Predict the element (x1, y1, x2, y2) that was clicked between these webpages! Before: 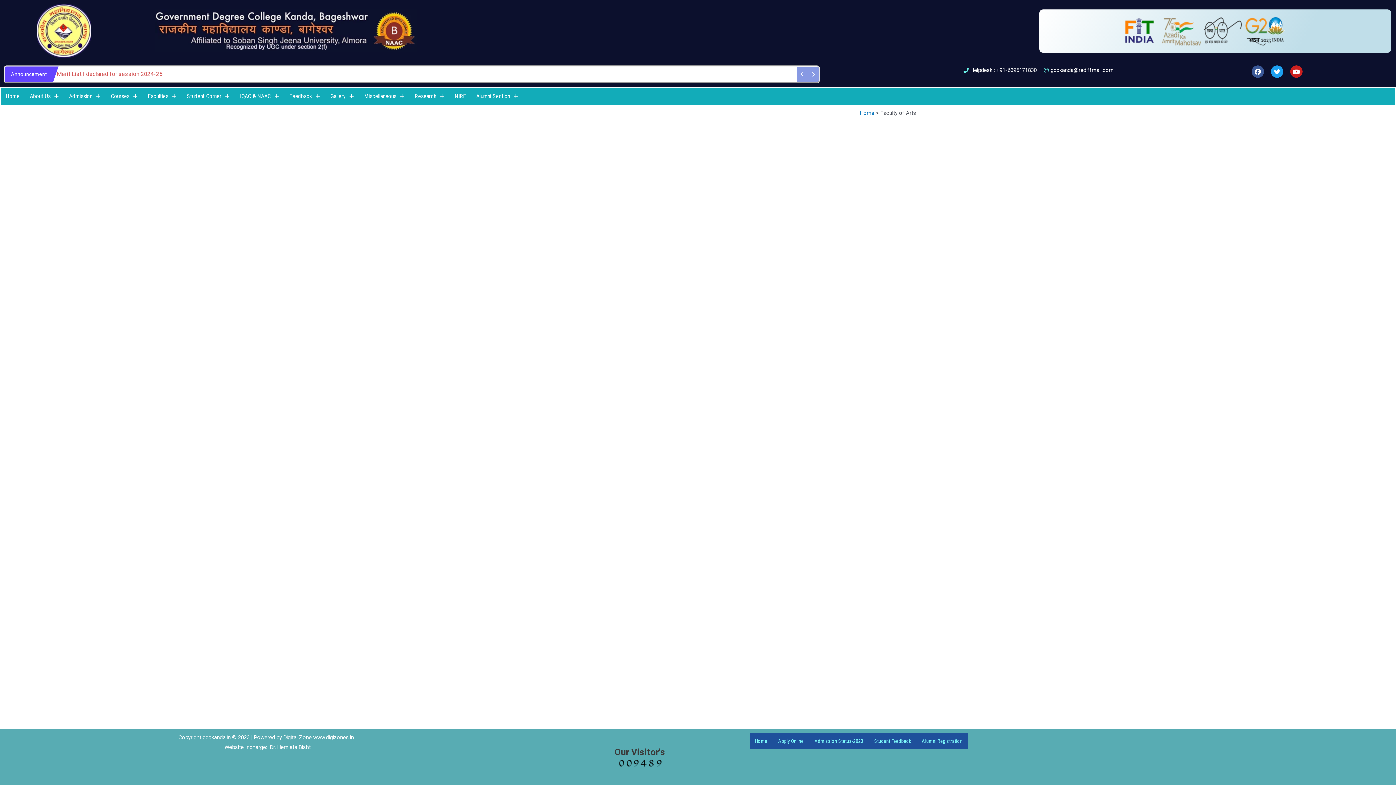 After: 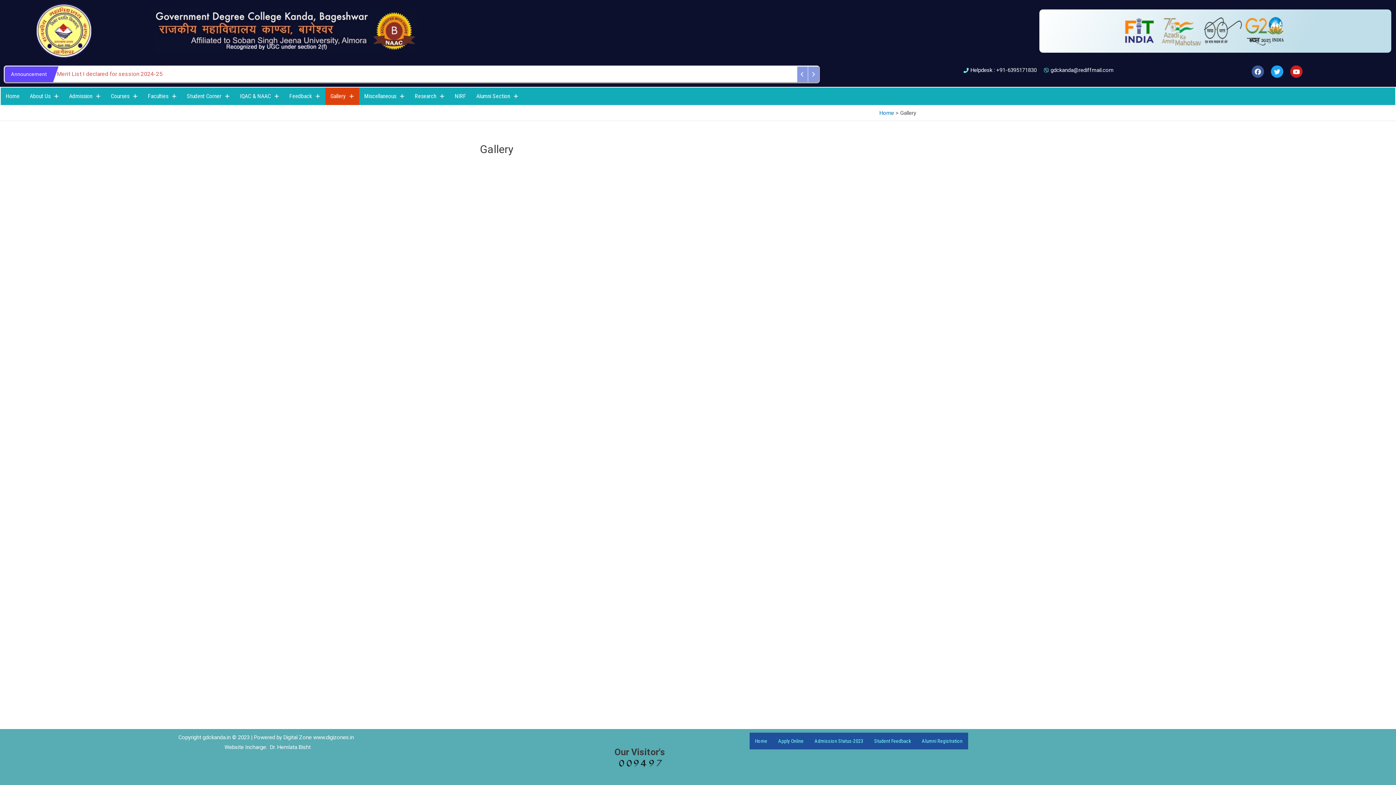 Action: label: Gallery bbox: (325, 87, 359, 105)